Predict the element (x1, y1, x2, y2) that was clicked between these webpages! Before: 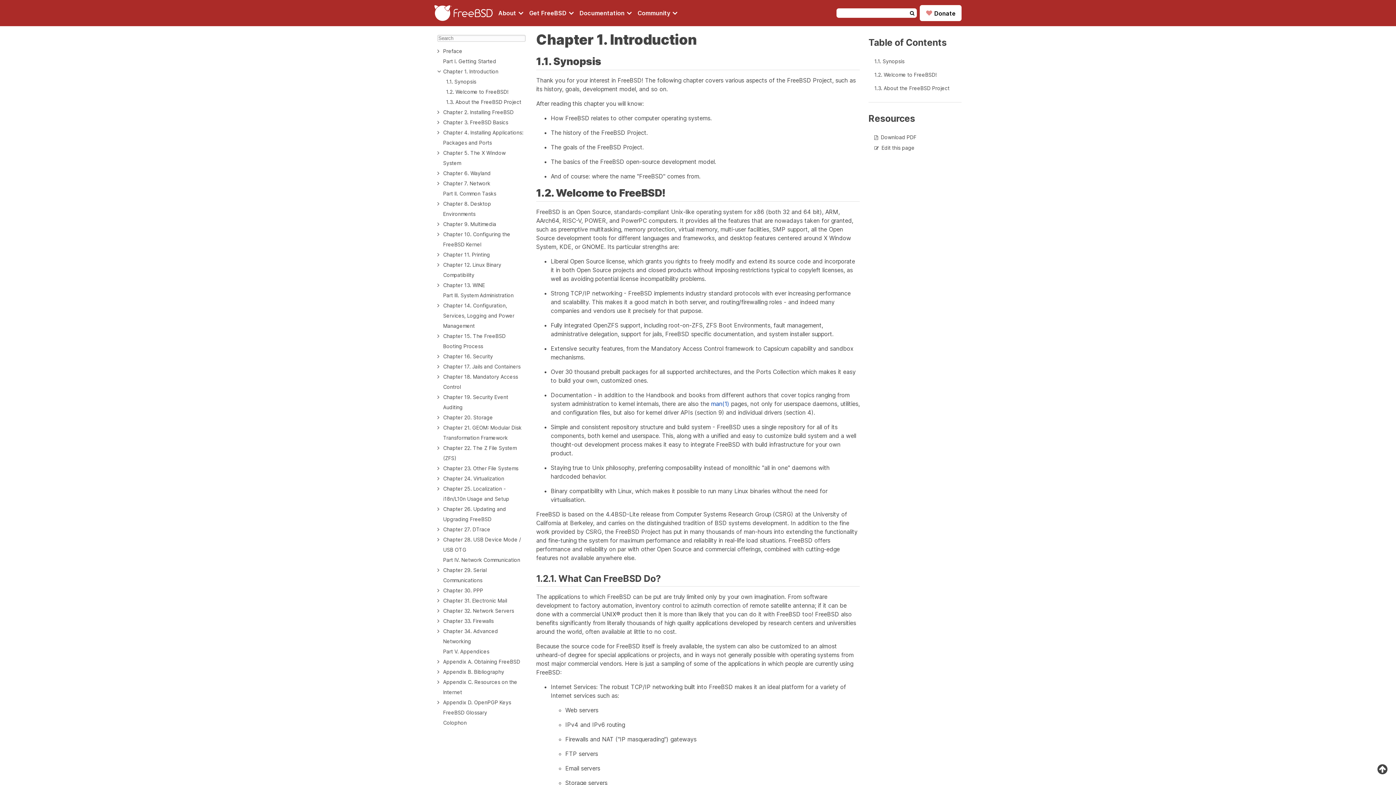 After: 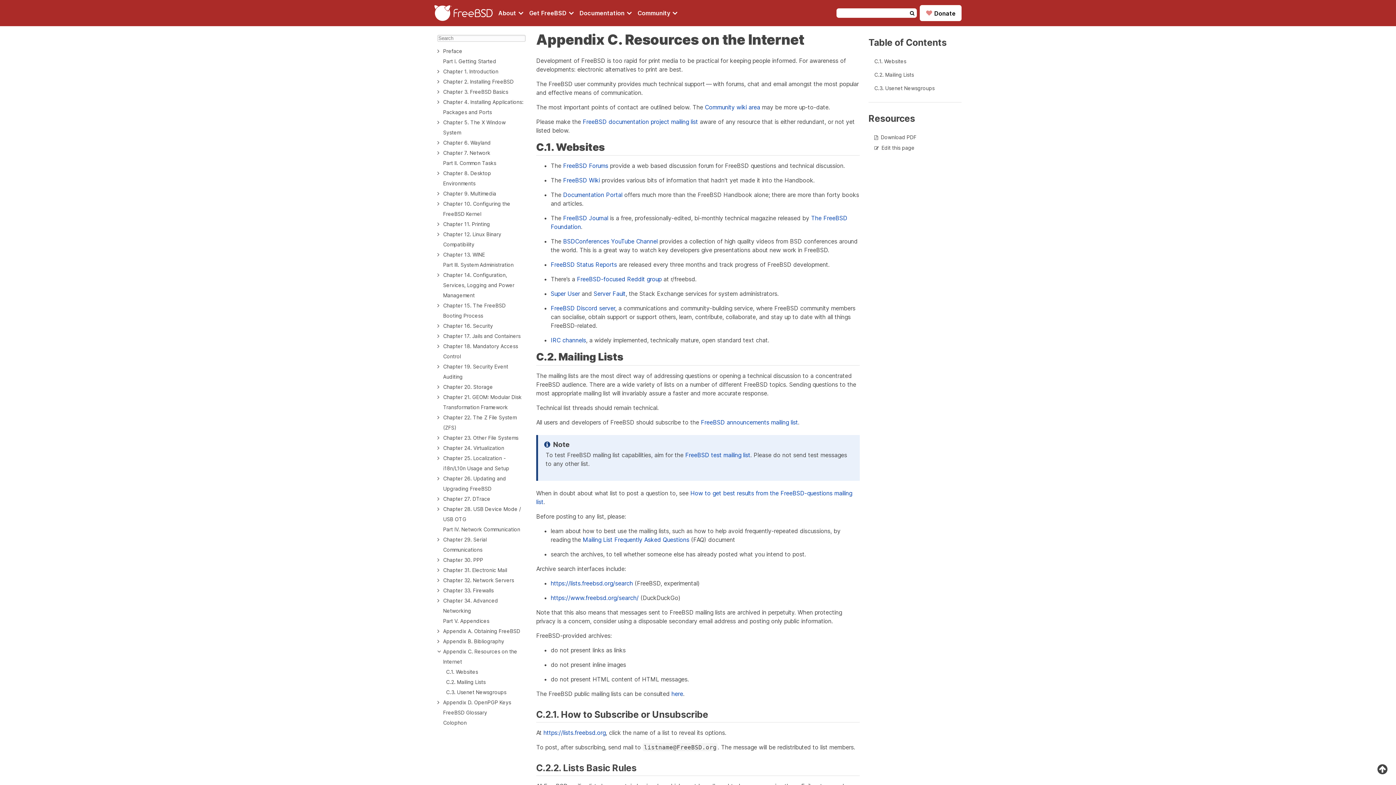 Action: label: Appendix C. Resources on the Internet bbox: (437, 677, 527, 697)